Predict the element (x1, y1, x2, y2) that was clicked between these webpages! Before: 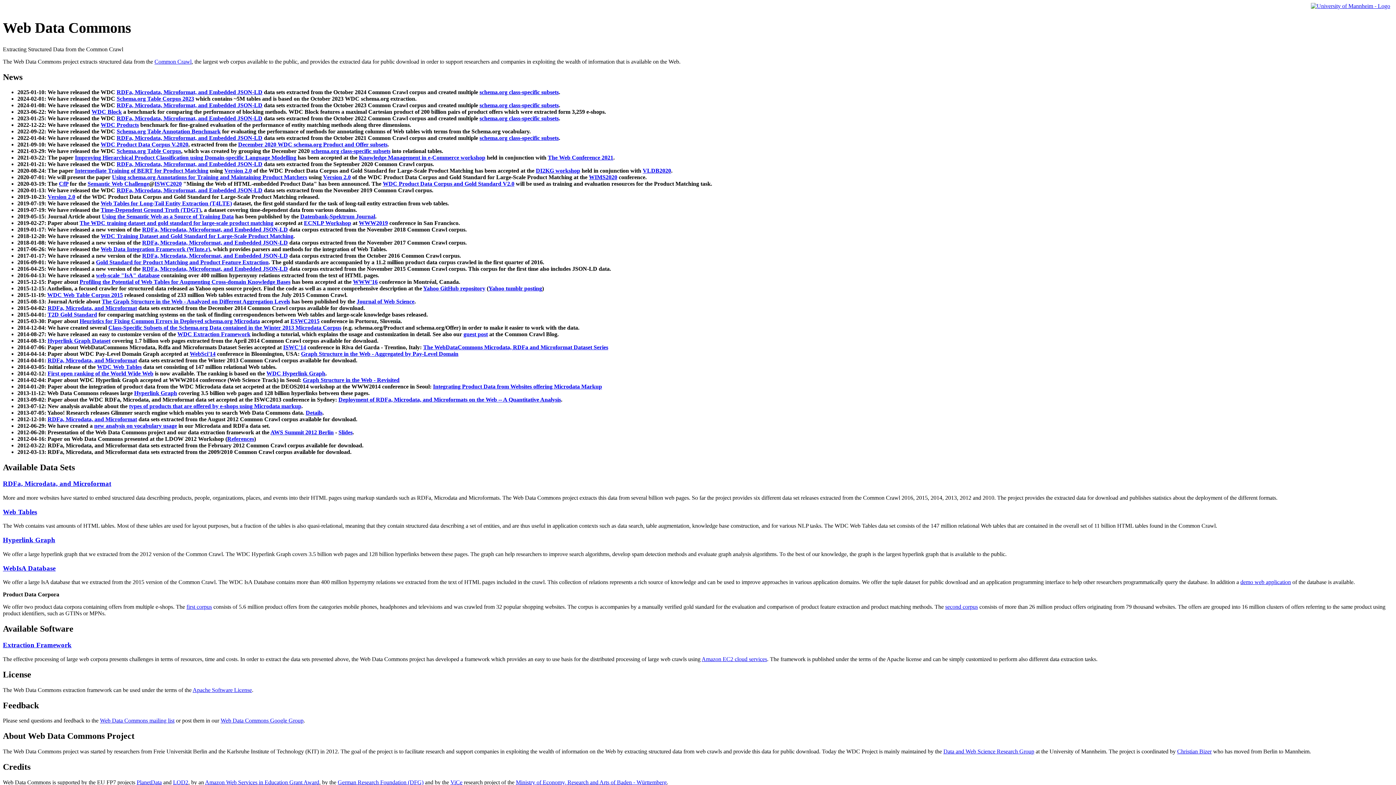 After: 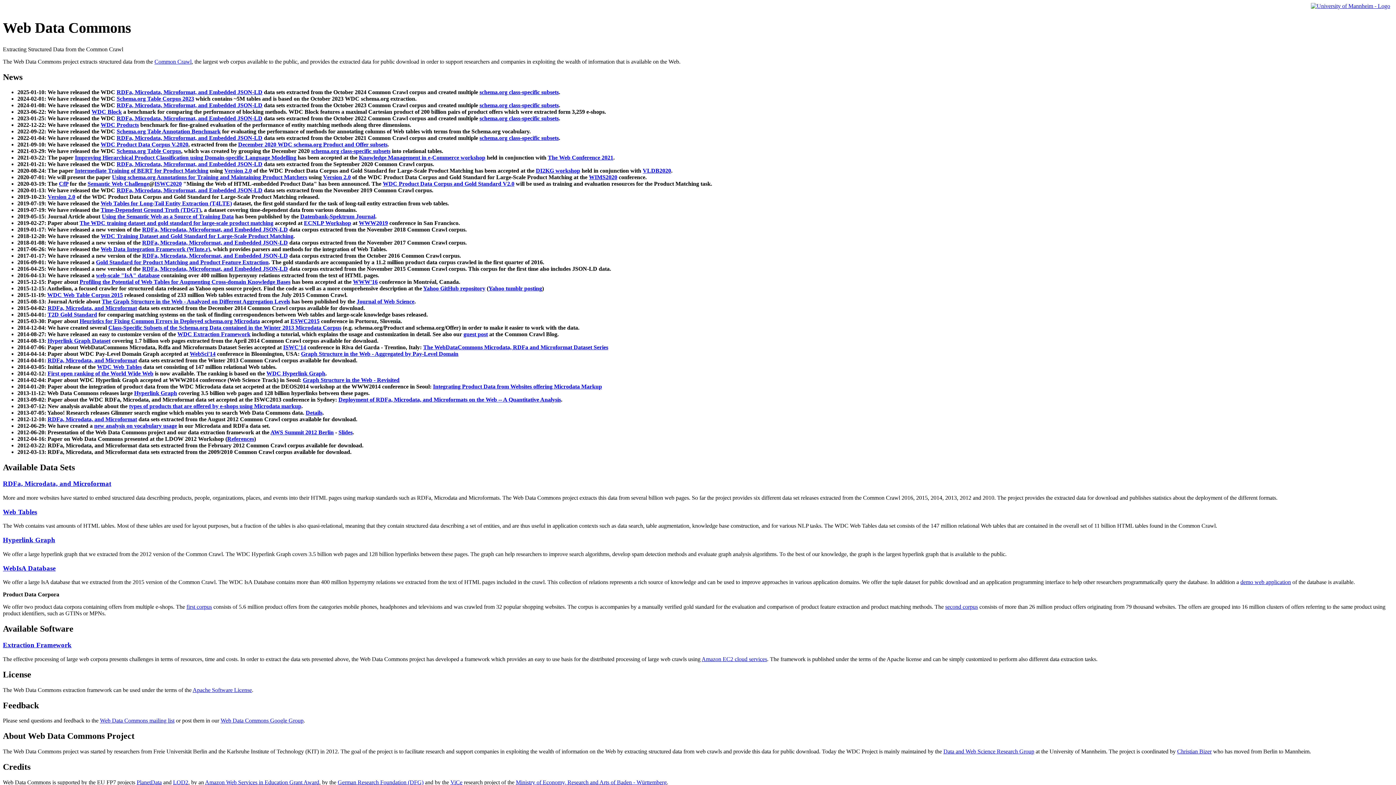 Action: bbox: (301, 351, 458, 357) label: Graph Structure in the Web - Aggregated by Pay-Level Domain